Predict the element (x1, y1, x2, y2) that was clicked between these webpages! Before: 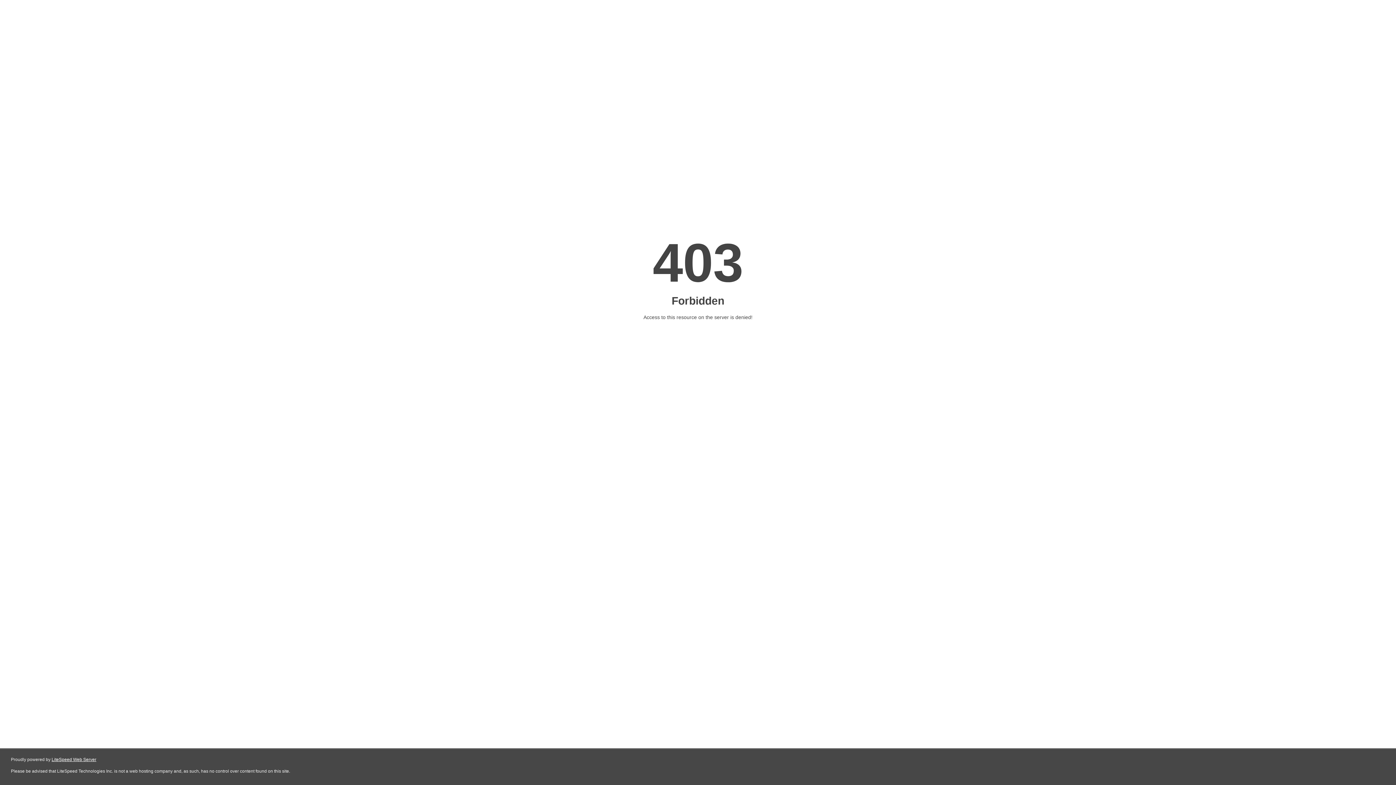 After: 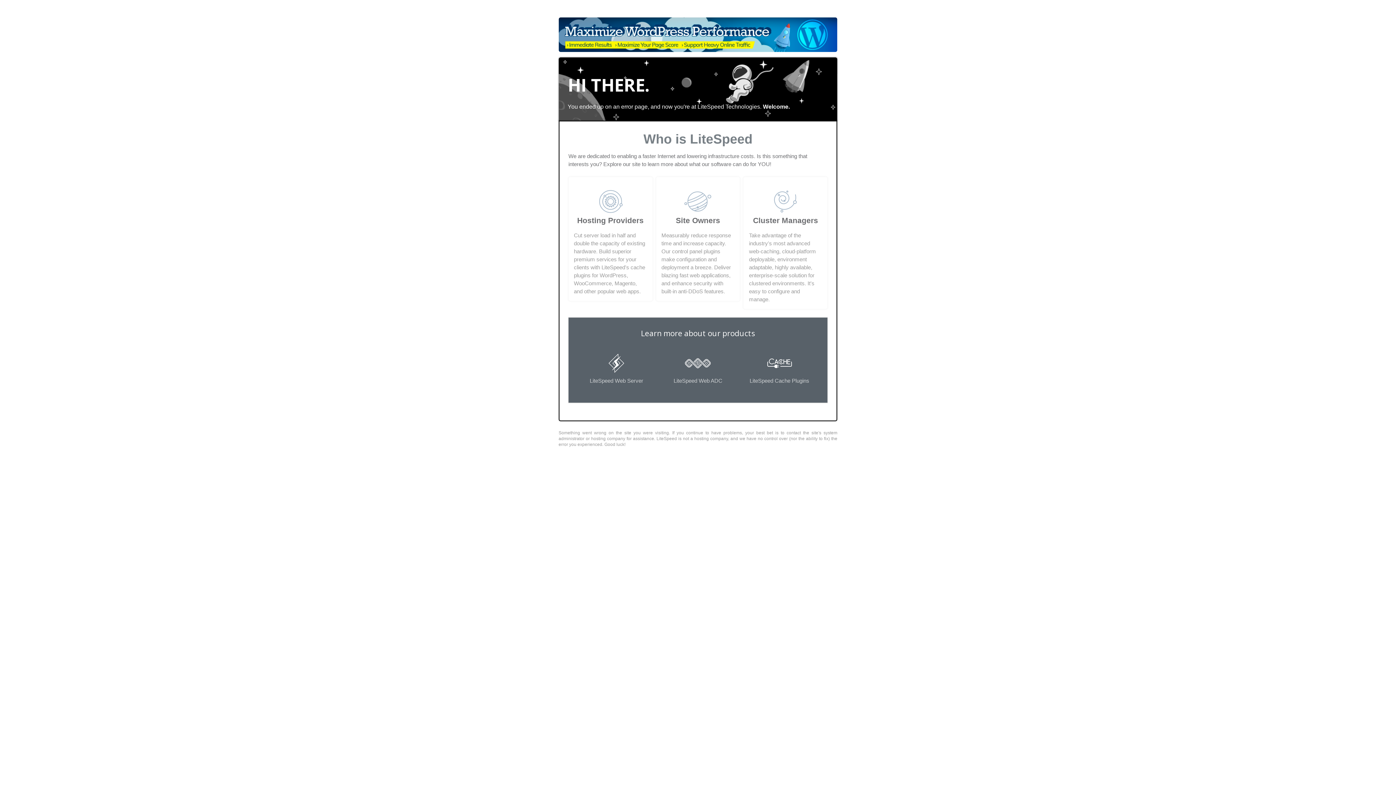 Action: label: LiteSpeed Web Server bbox: (51, 757, 96, 762)